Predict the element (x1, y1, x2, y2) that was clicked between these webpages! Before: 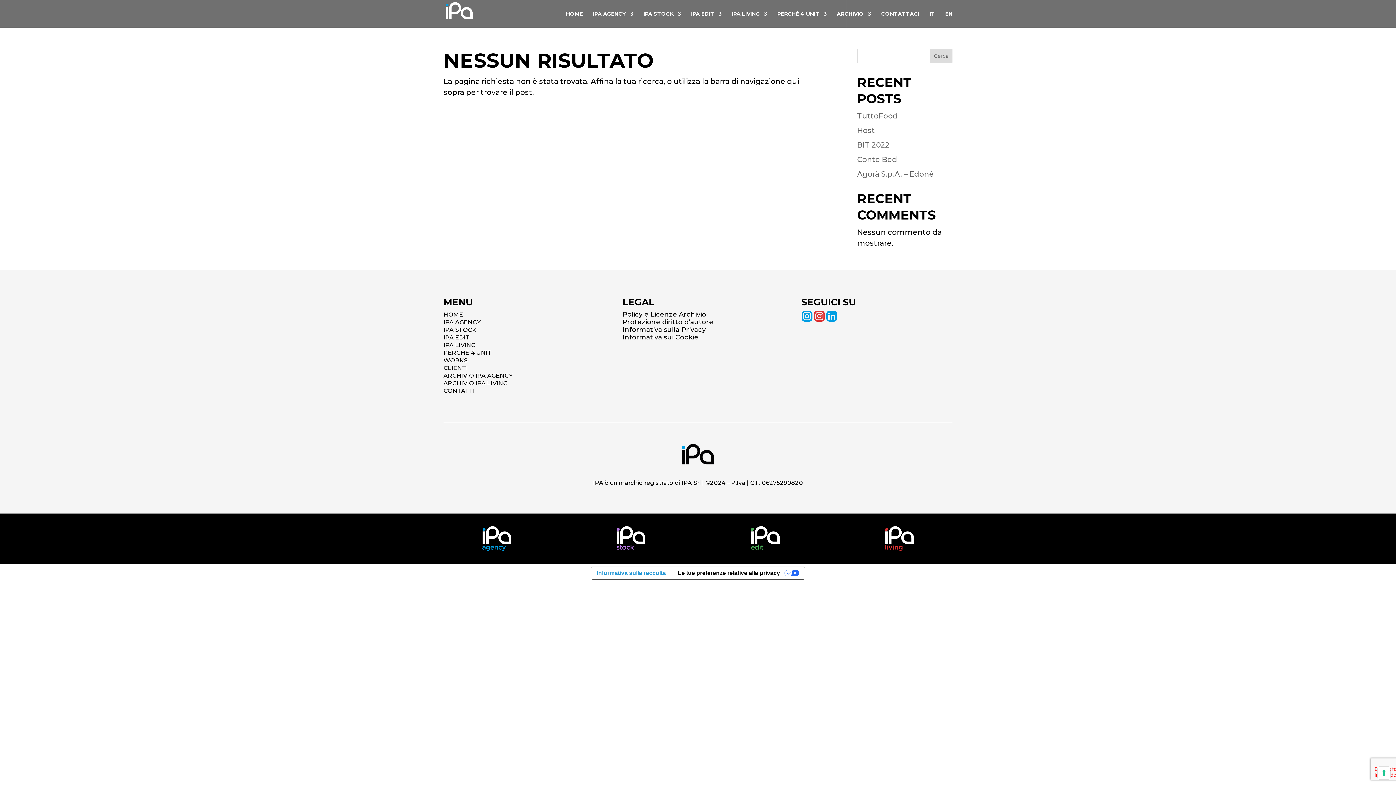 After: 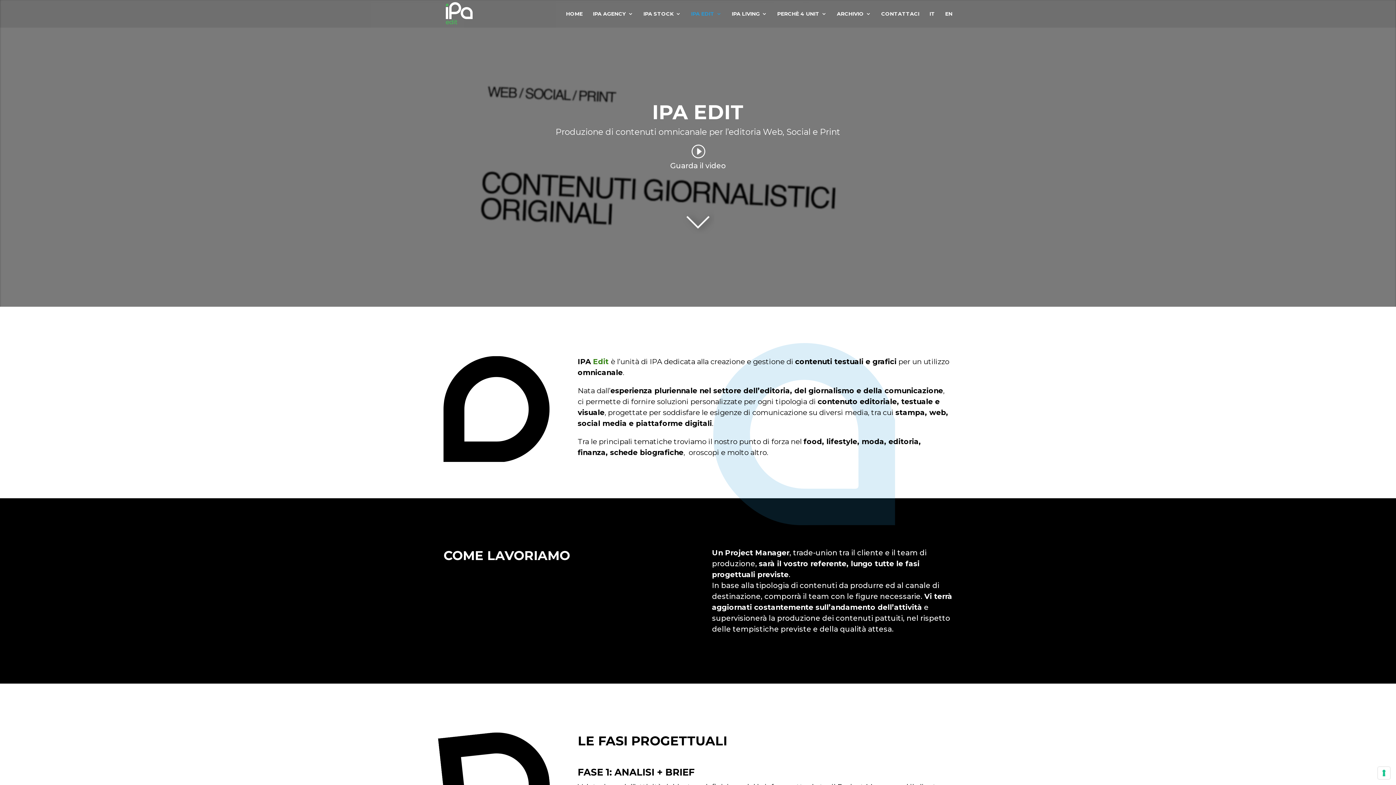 Action: label: IPA EDIT bbox: (691, 11, 721, 27)